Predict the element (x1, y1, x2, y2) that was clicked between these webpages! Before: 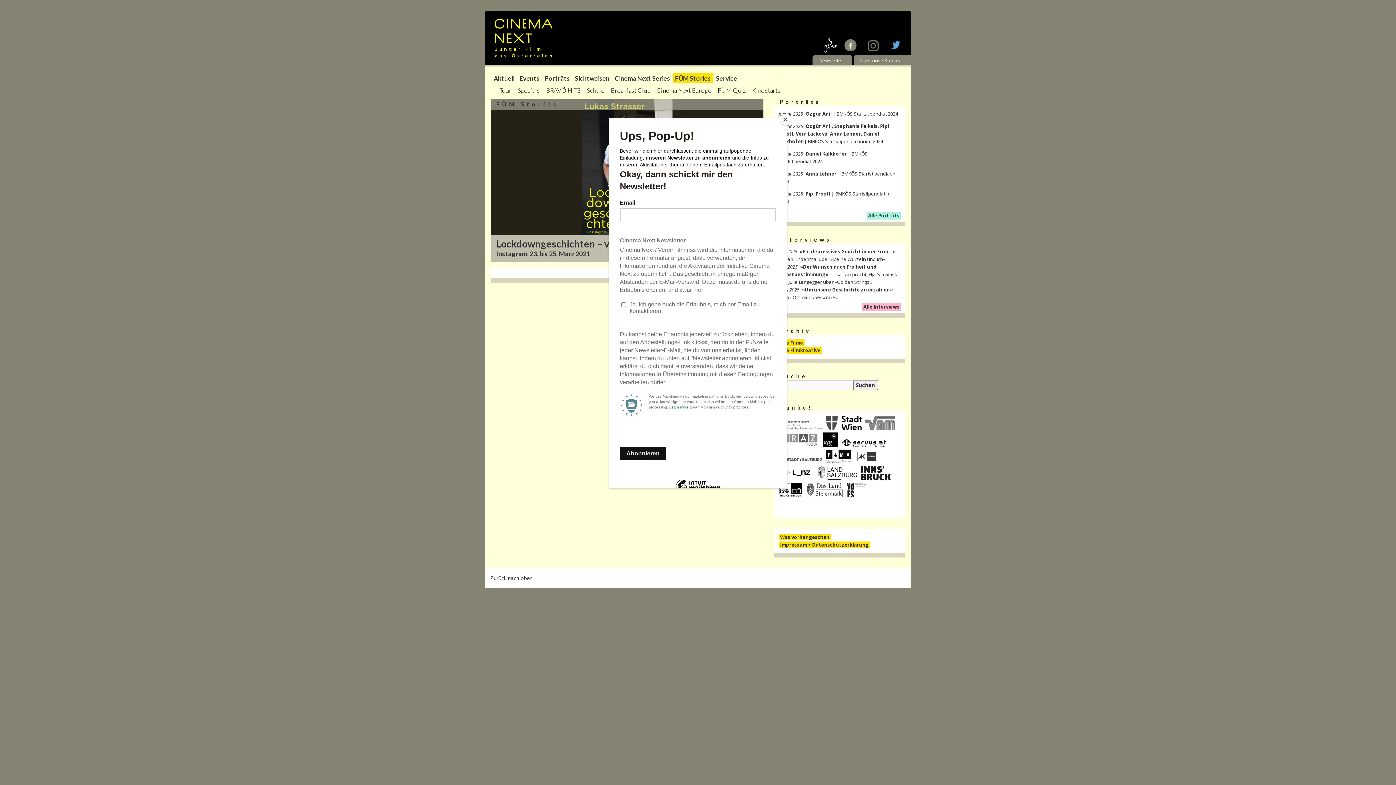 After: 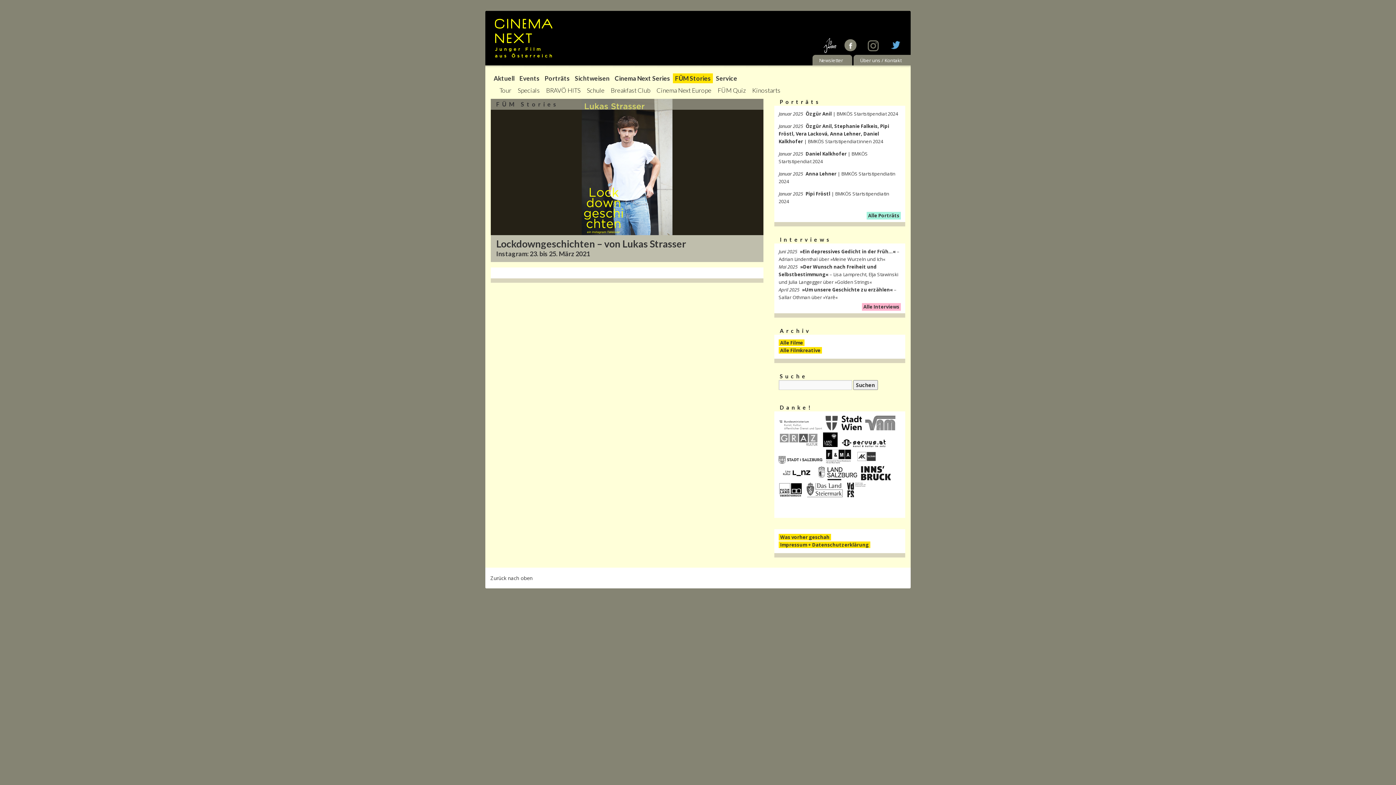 Action: bbox: (780, 114, 790, 125) label: Close